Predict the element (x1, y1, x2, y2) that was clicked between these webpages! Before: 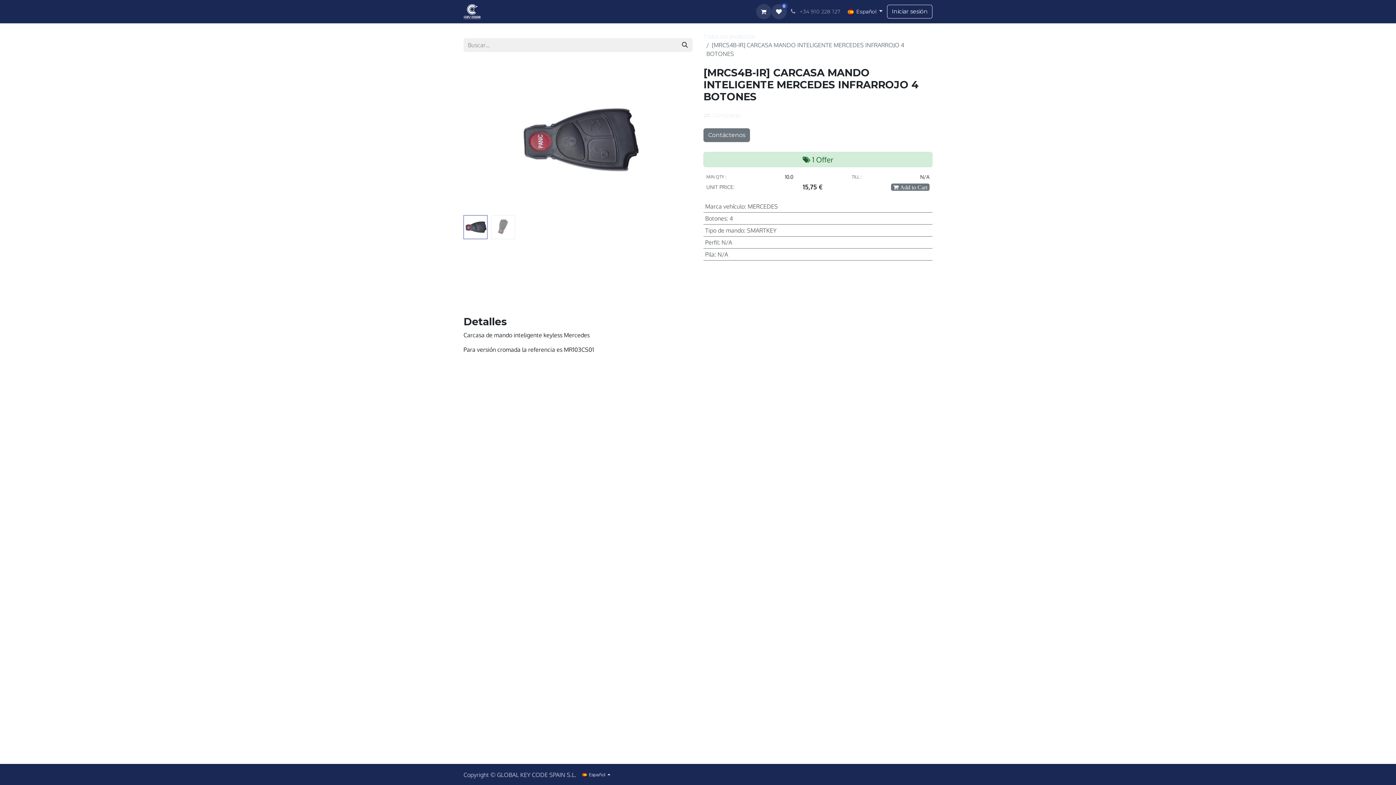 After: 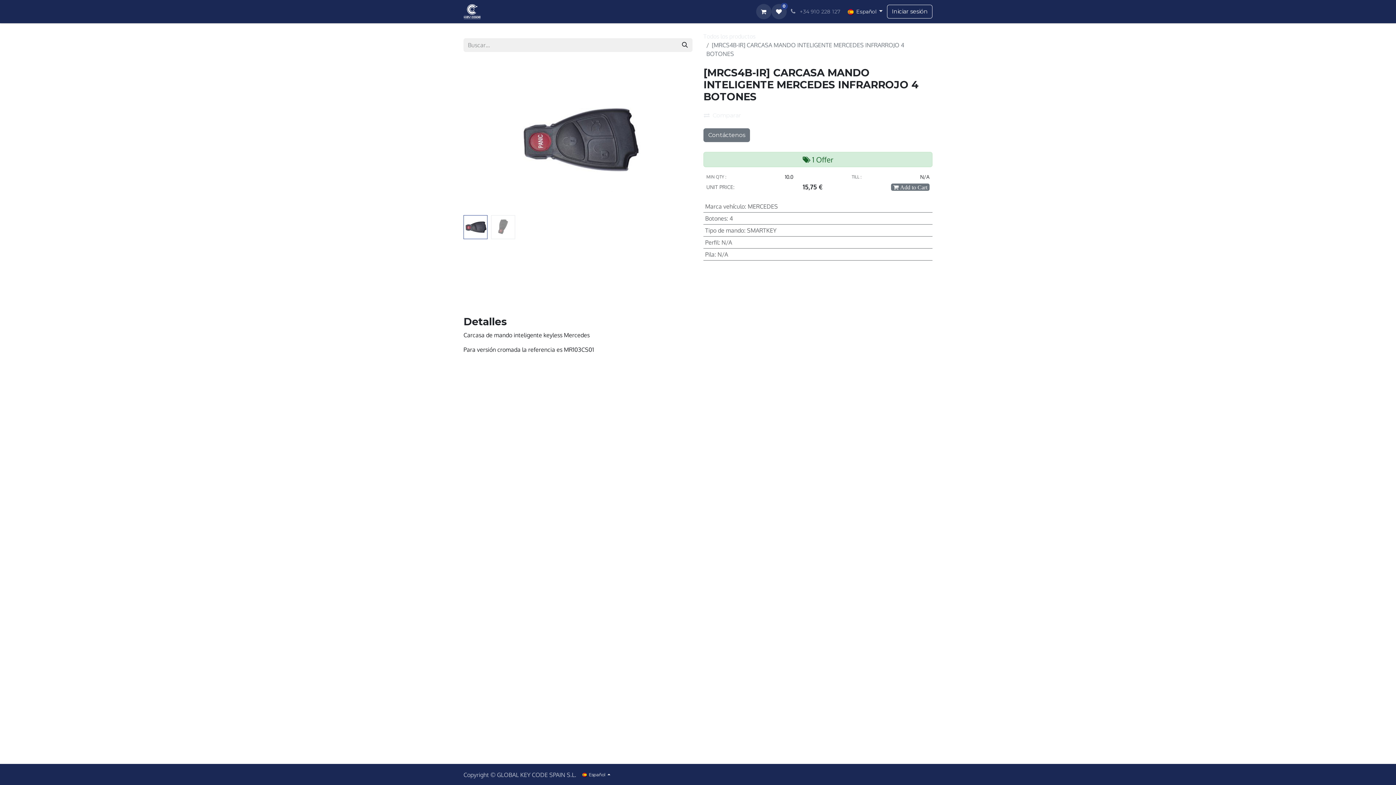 Action: label: CENTROS  bbox: (675, 4, 722, 18)